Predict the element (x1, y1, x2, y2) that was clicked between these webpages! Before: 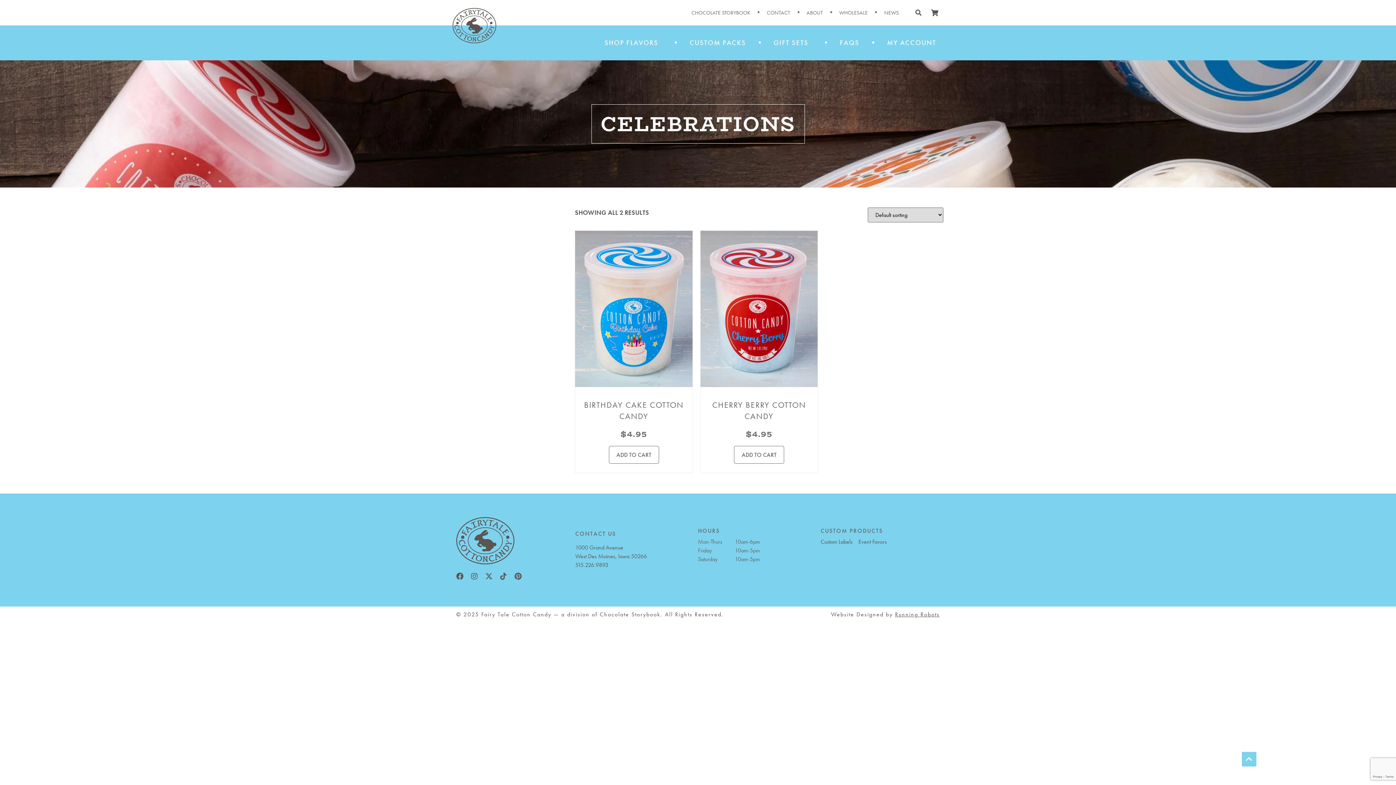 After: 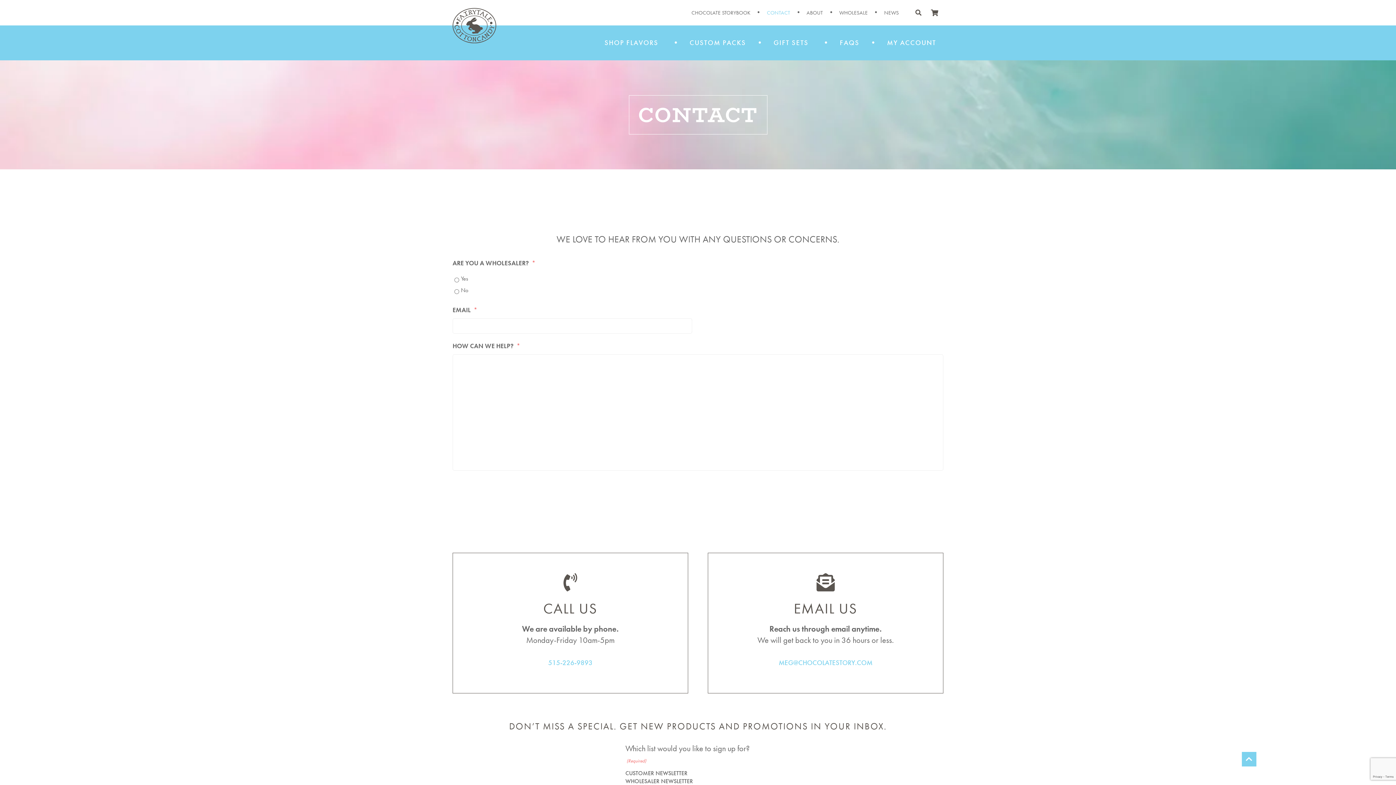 Action: label: CONTACT bbox: (759, 4, 797, 21)